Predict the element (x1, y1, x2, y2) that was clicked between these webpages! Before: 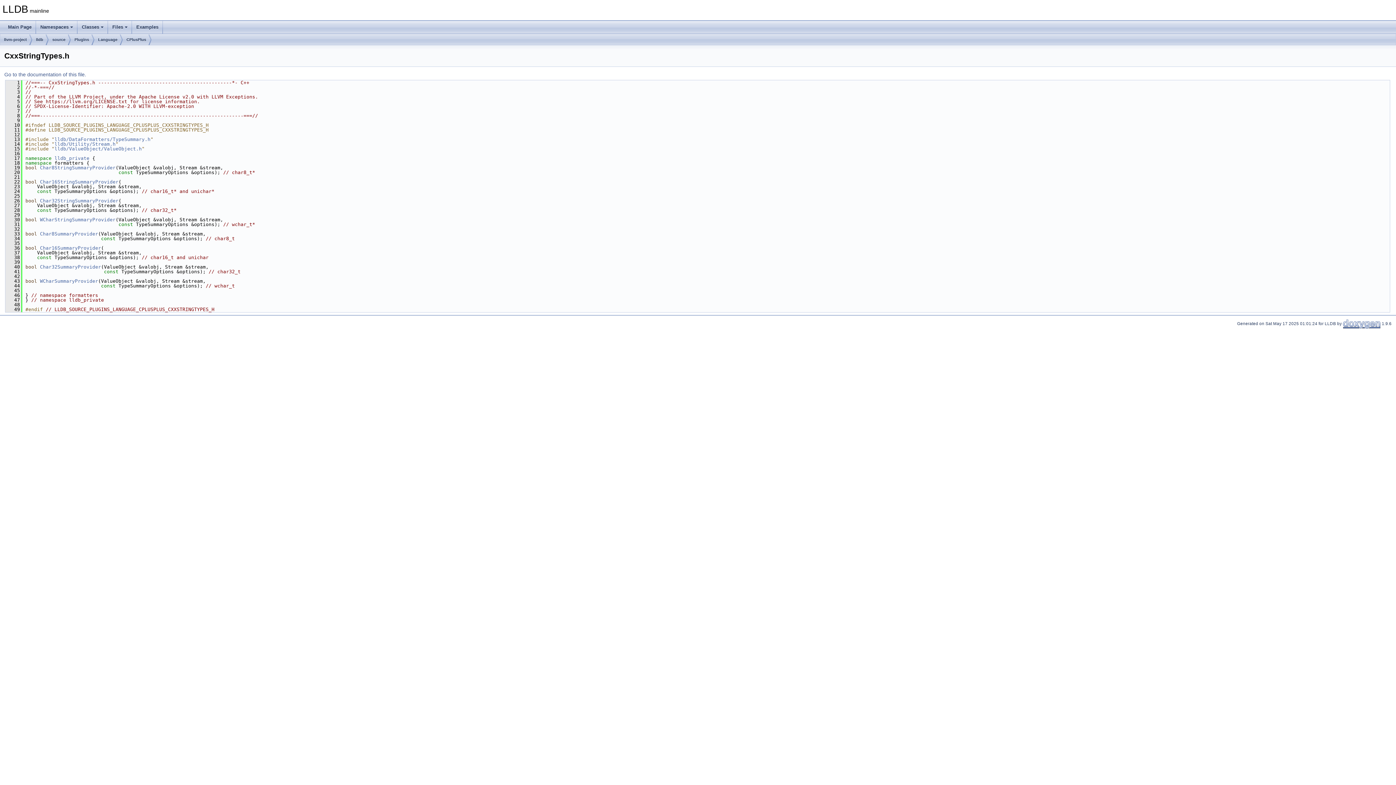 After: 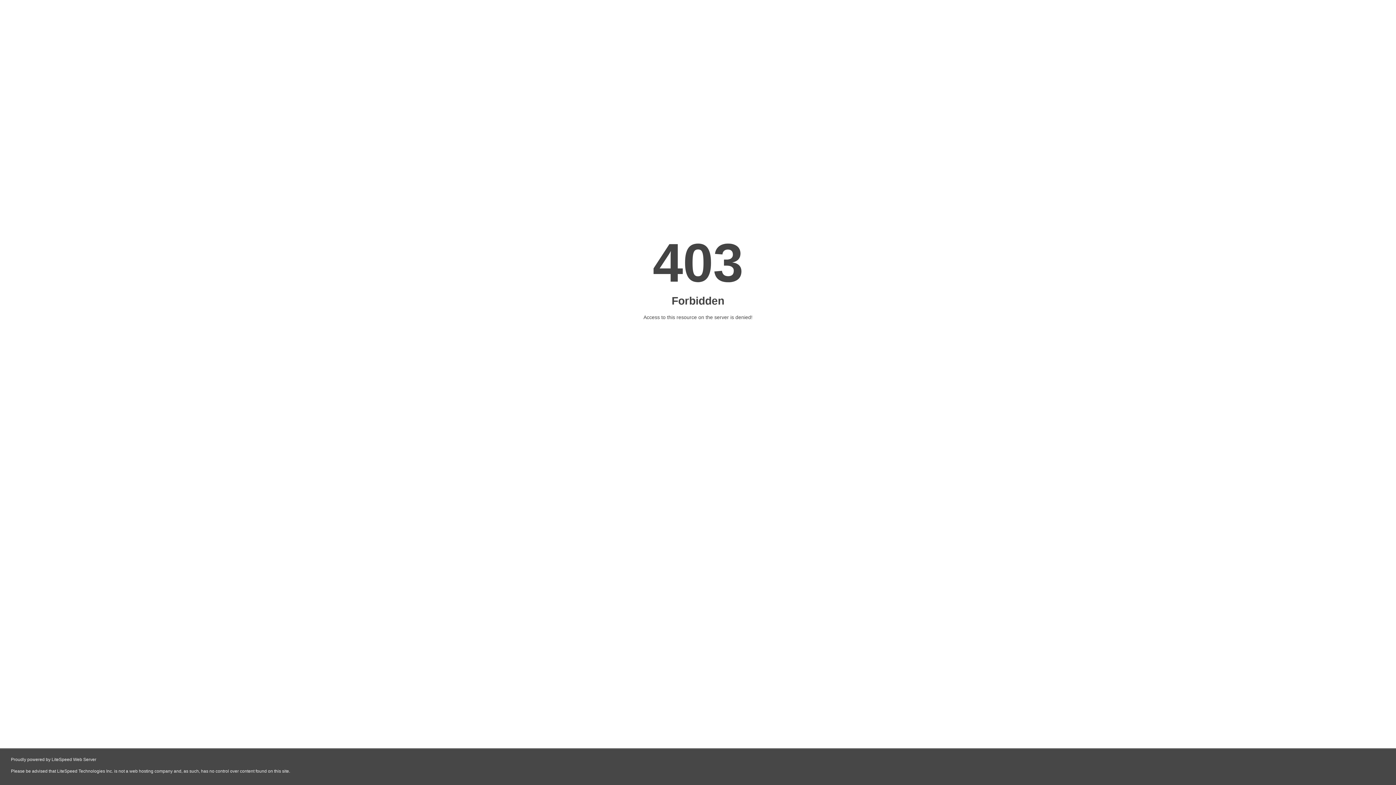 Action: bbox: (1343, 321, 1381, 326)